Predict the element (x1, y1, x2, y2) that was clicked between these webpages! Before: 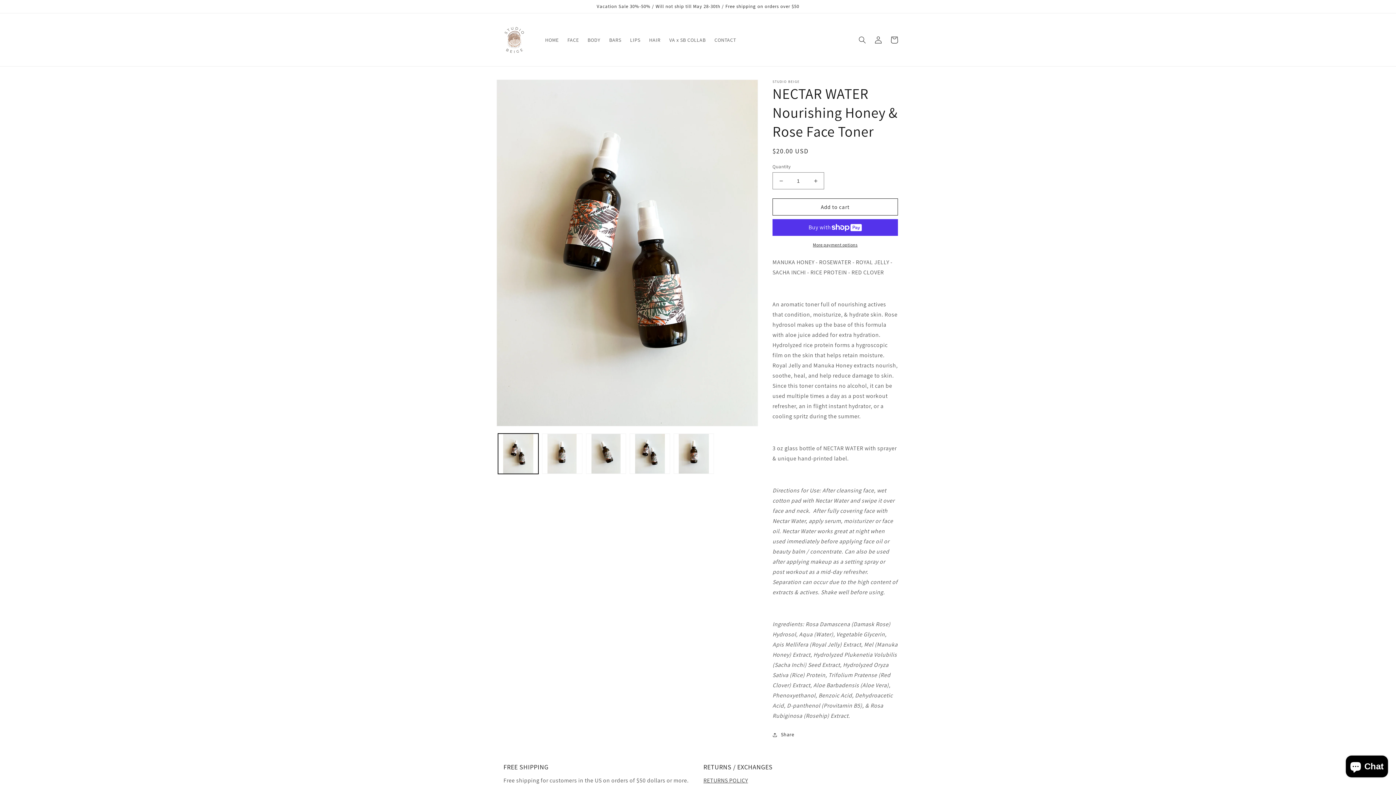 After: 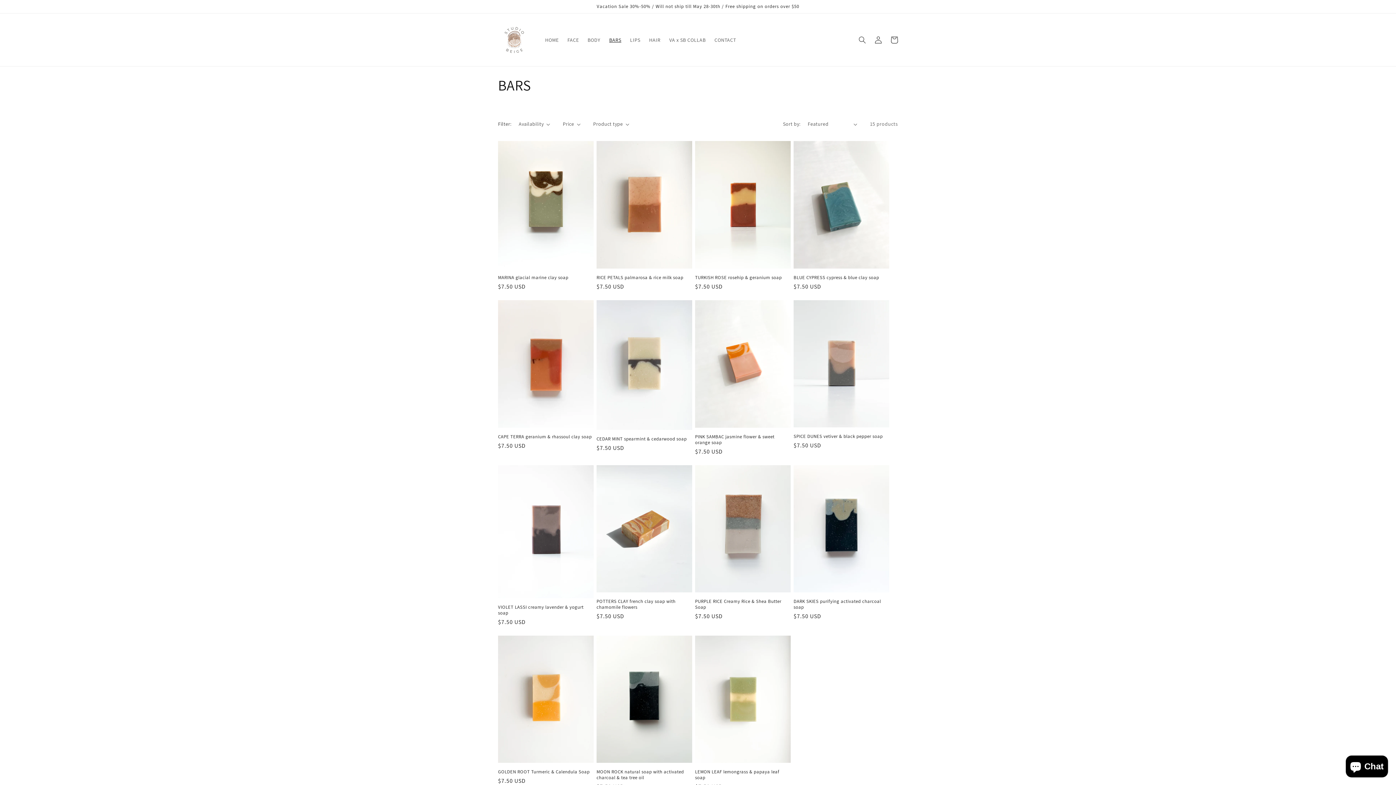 Action: label: BARS bbox: (604, 32, 625, 47)